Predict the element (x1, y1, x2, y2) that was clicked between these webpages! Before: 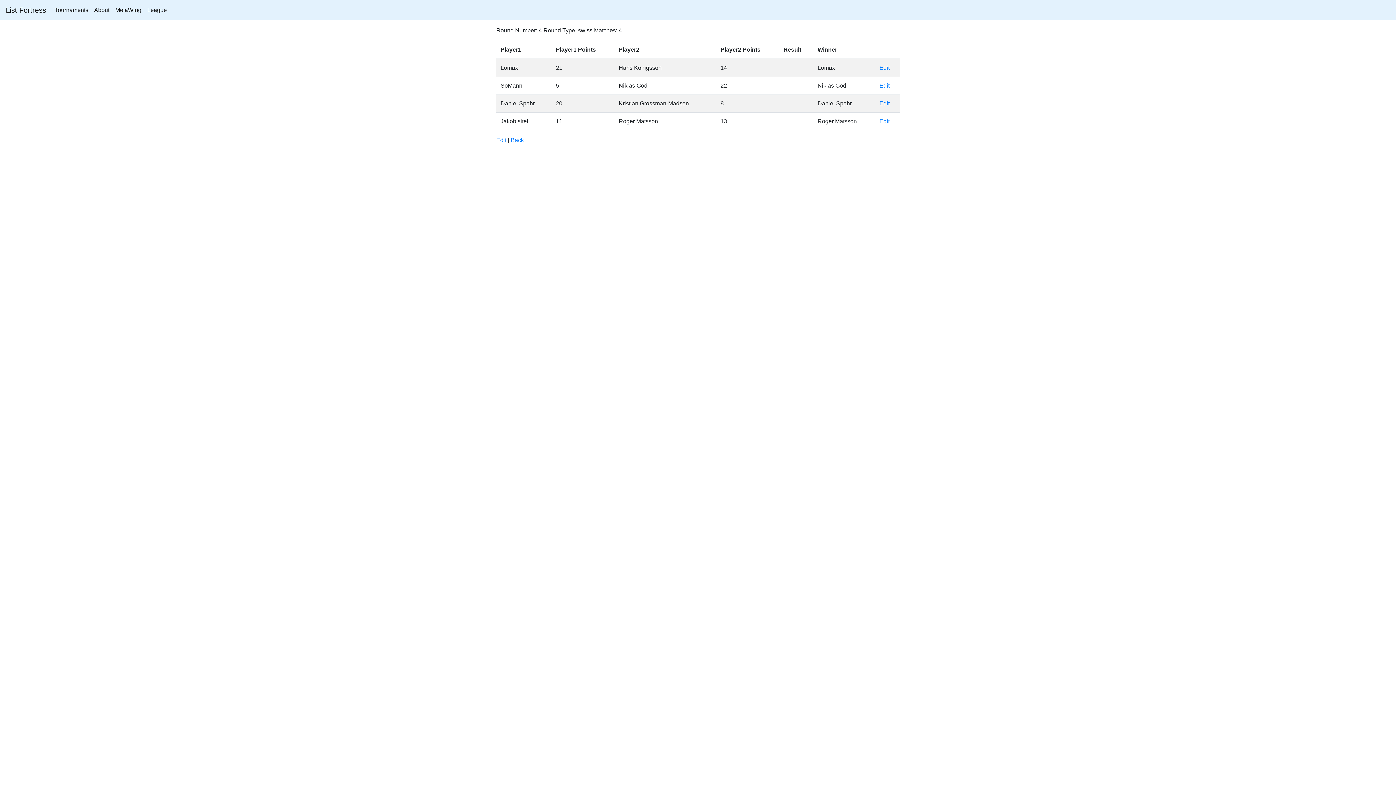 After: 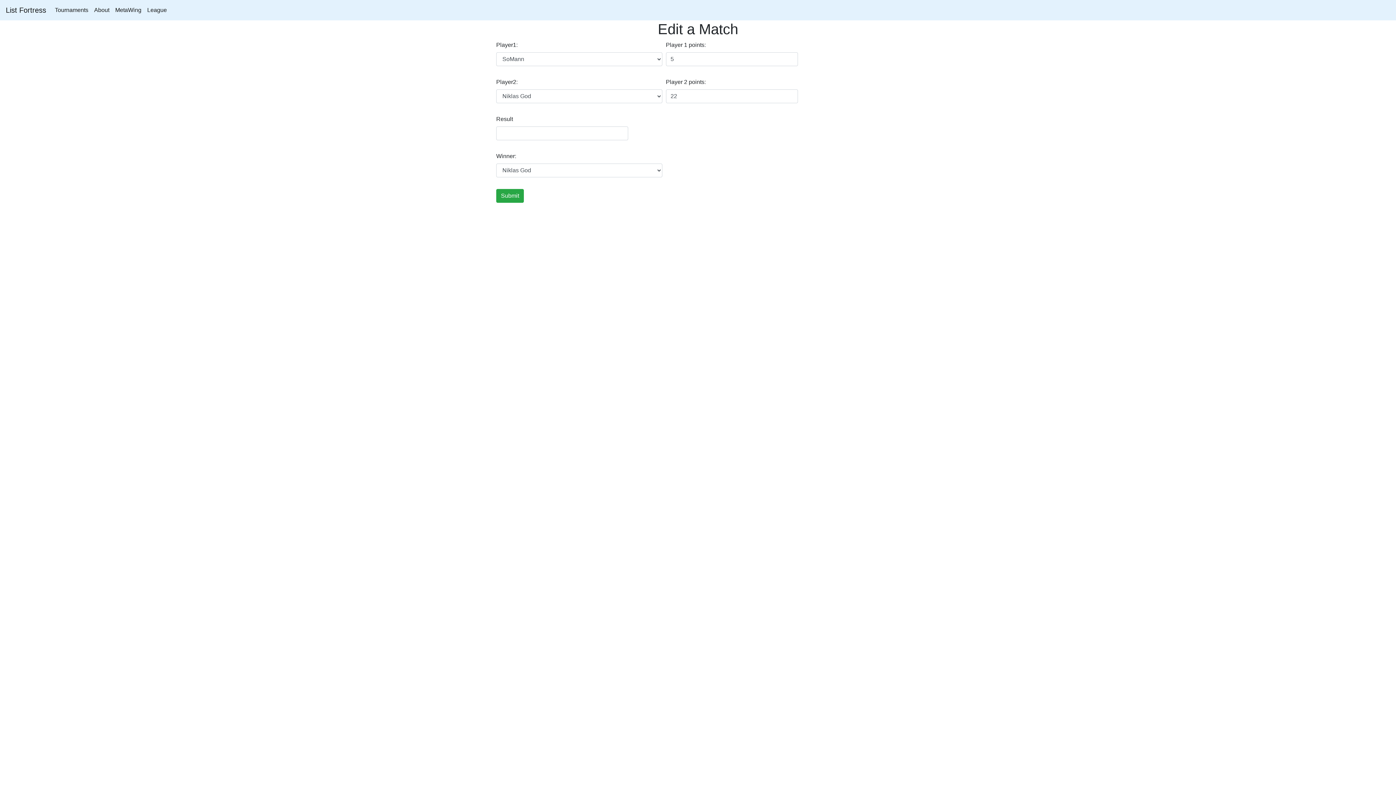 Action: label: Edit bbox: (879, 82, 889, 88)